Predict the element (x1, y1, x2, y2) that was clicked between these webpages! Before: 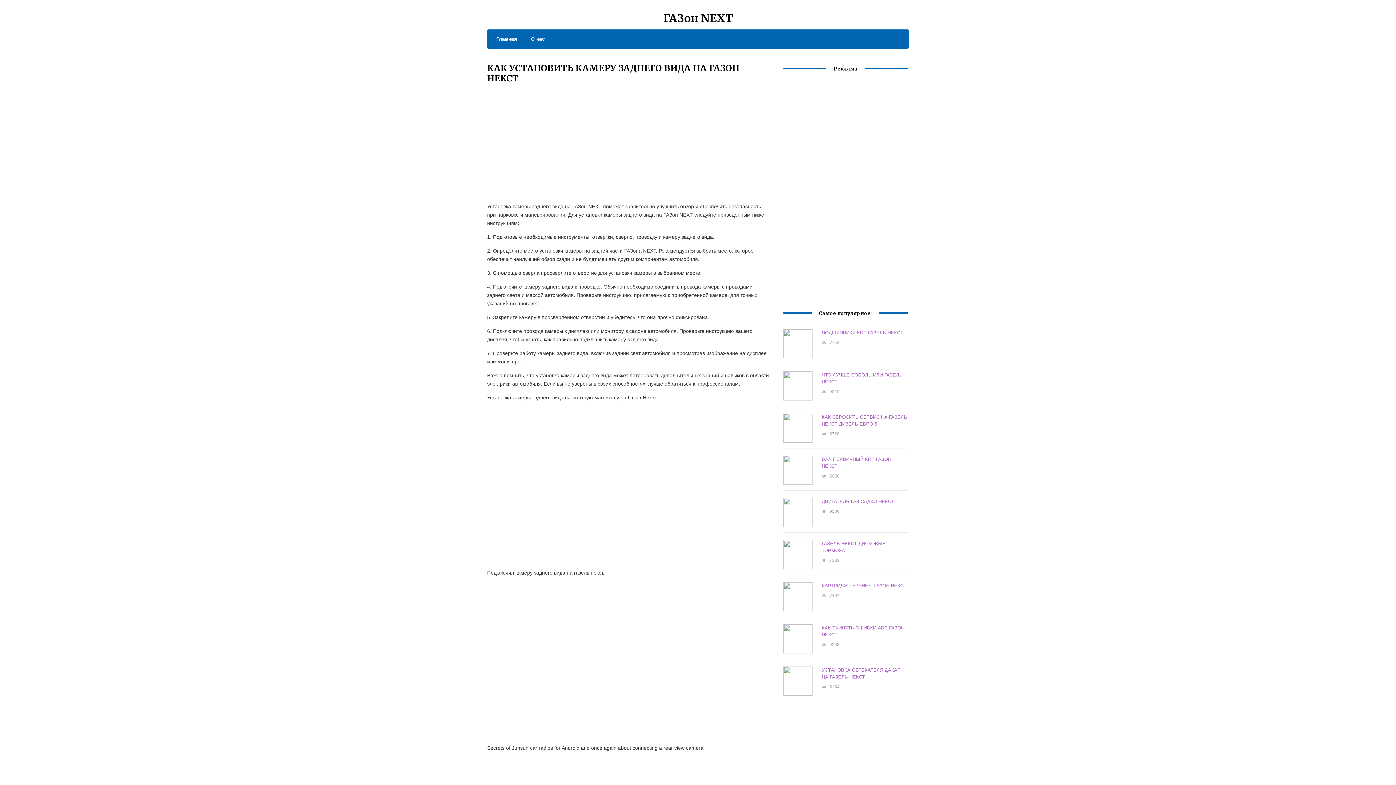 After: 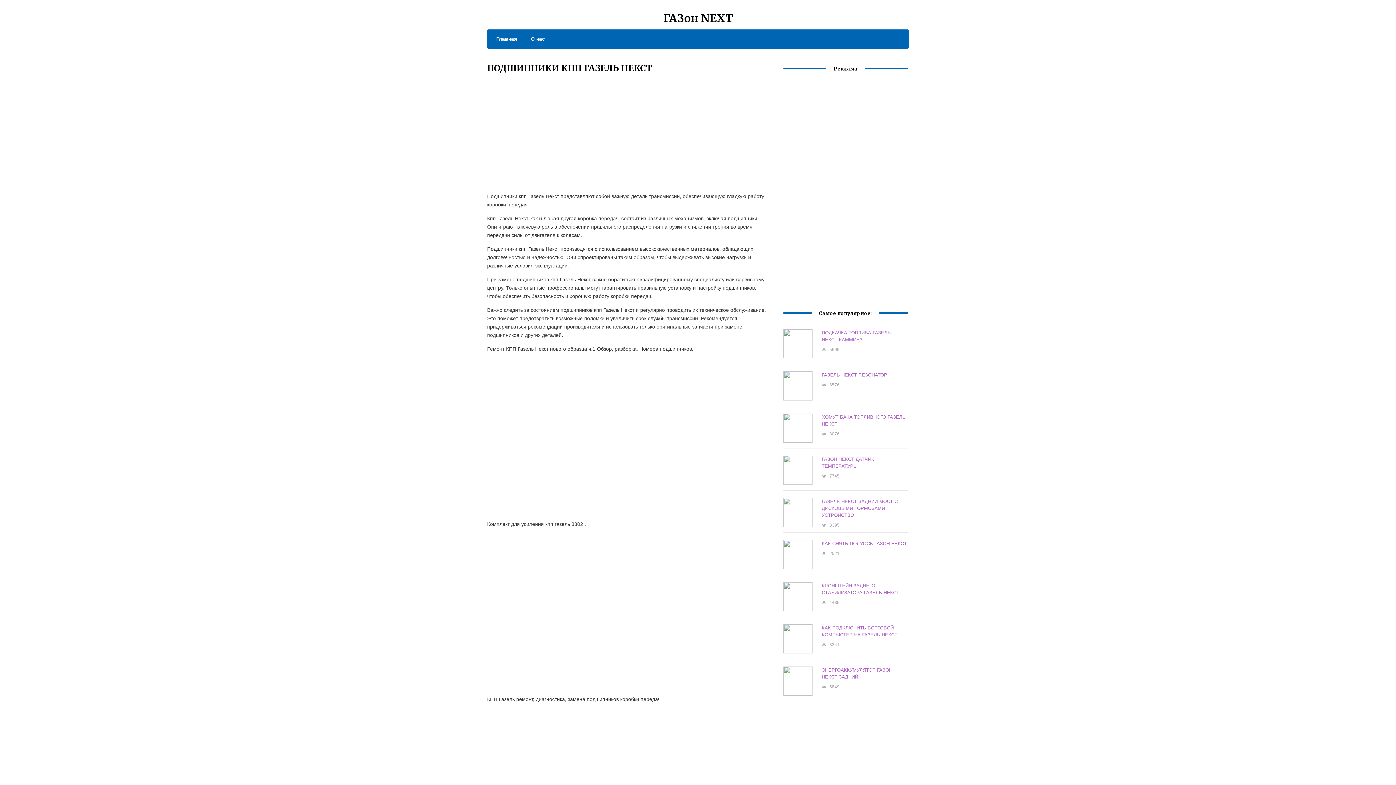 Action: bbox: (821, 330, 903, 335) label: ПОДШИПНИКИ КПП ГАЗЕЛЬ НЕКСТ